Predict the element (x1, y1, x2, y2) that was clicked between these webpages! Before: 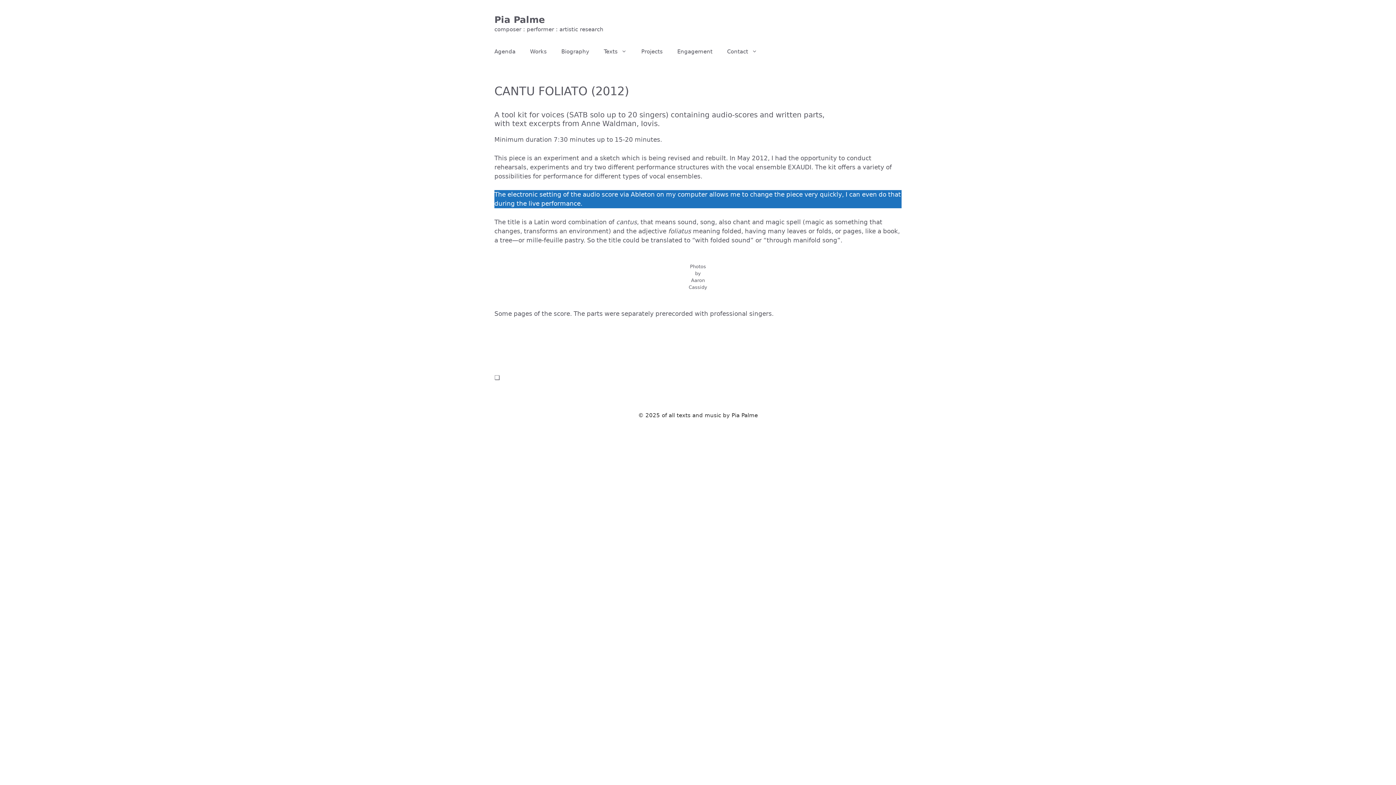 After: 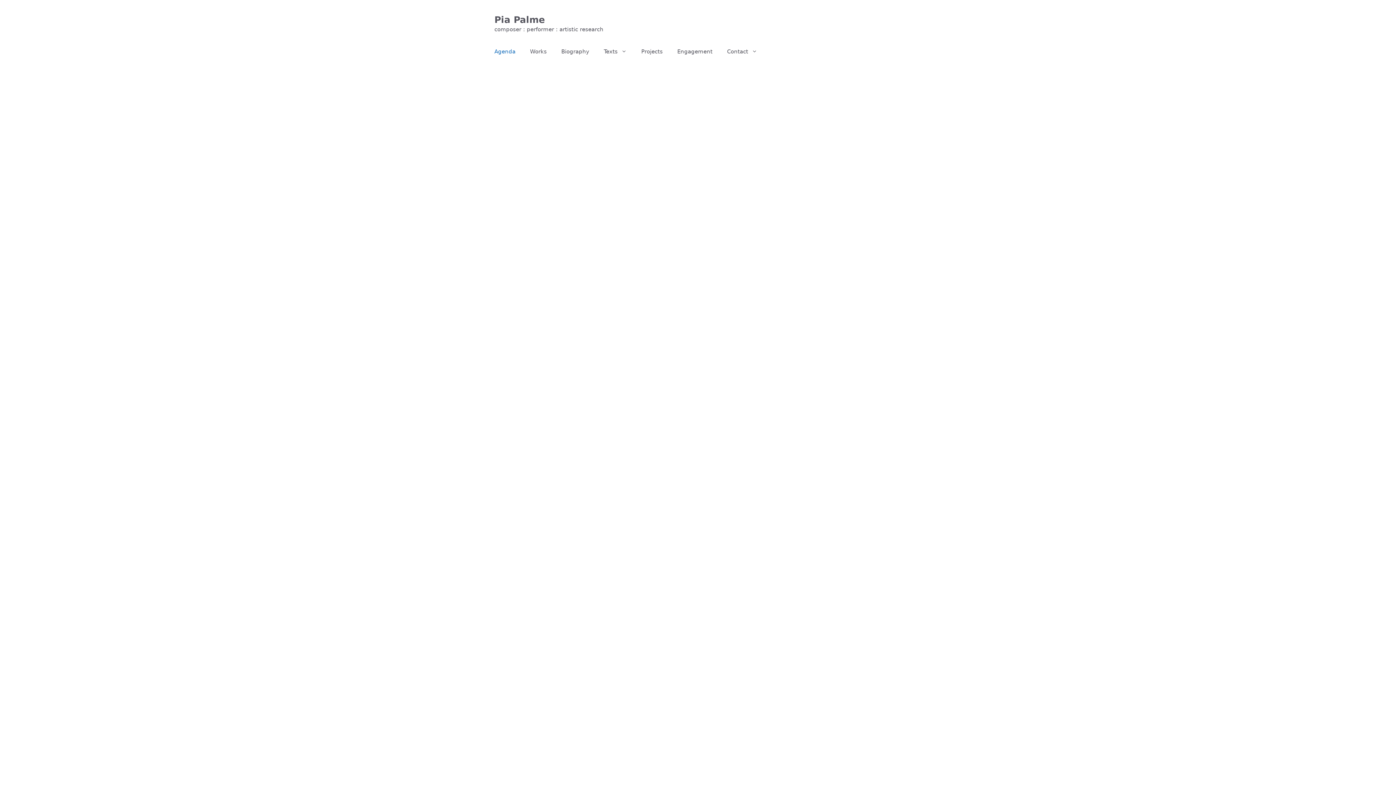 Action: bbox: (487, 40, 522, 62) label: Agenda